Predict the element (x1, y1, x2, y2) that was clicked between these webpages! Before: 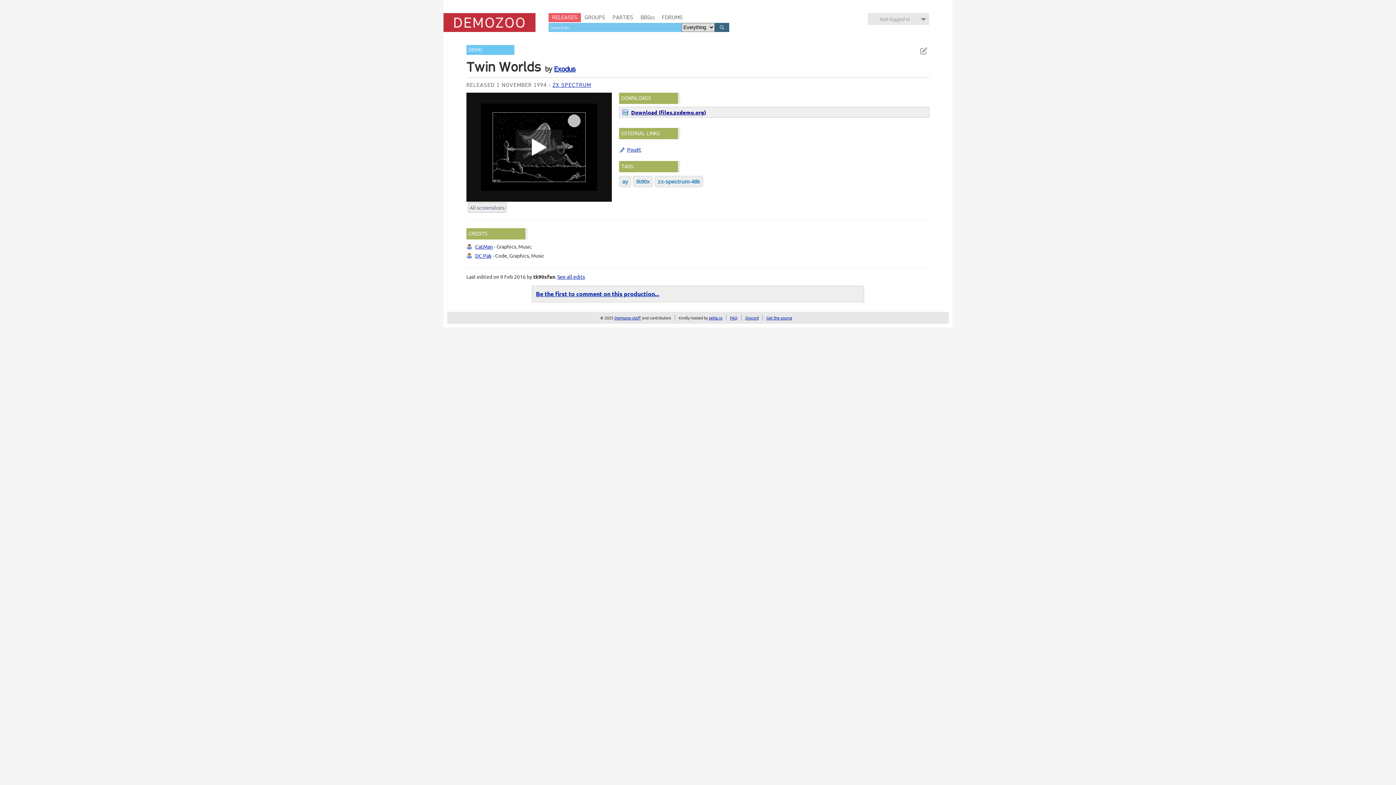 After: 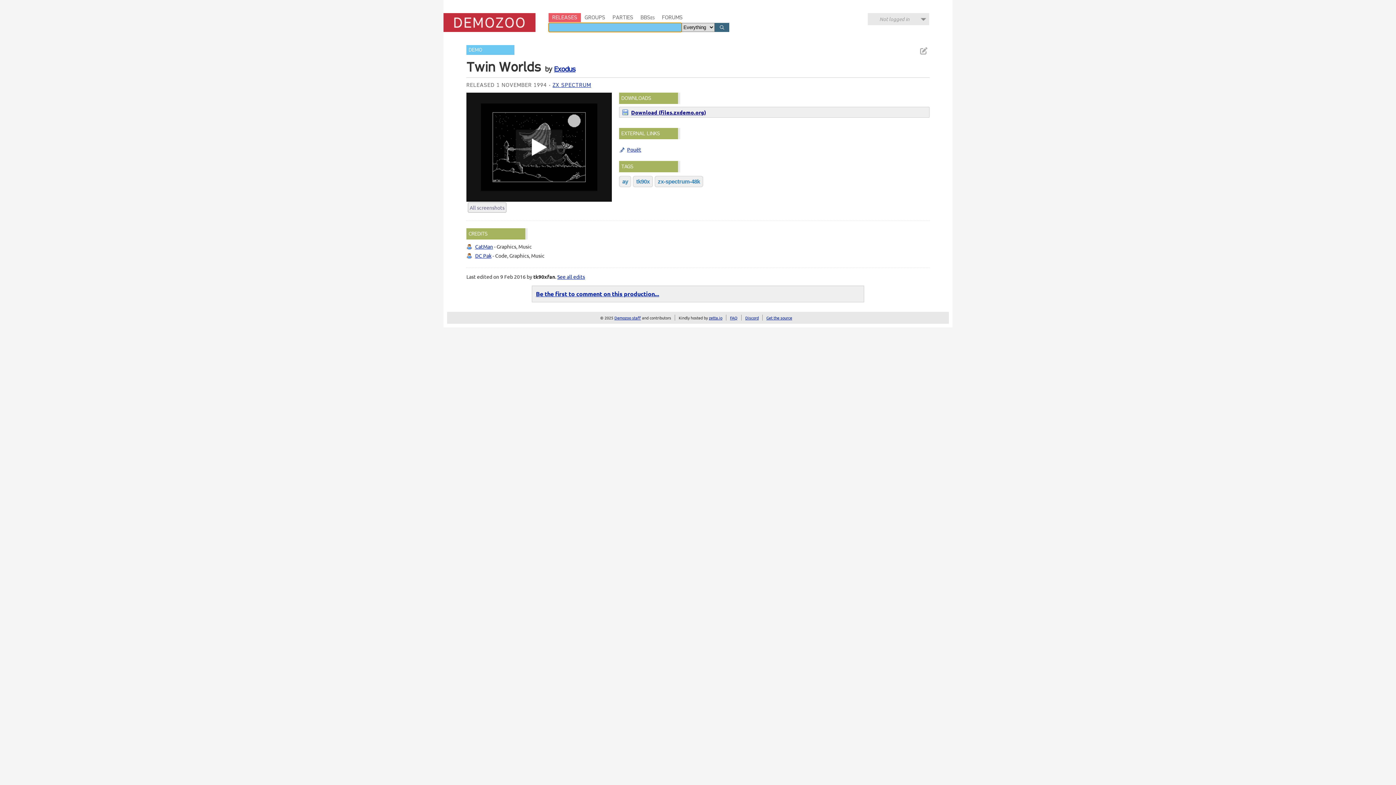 Action: bbox: (714, 22, 729, 32)